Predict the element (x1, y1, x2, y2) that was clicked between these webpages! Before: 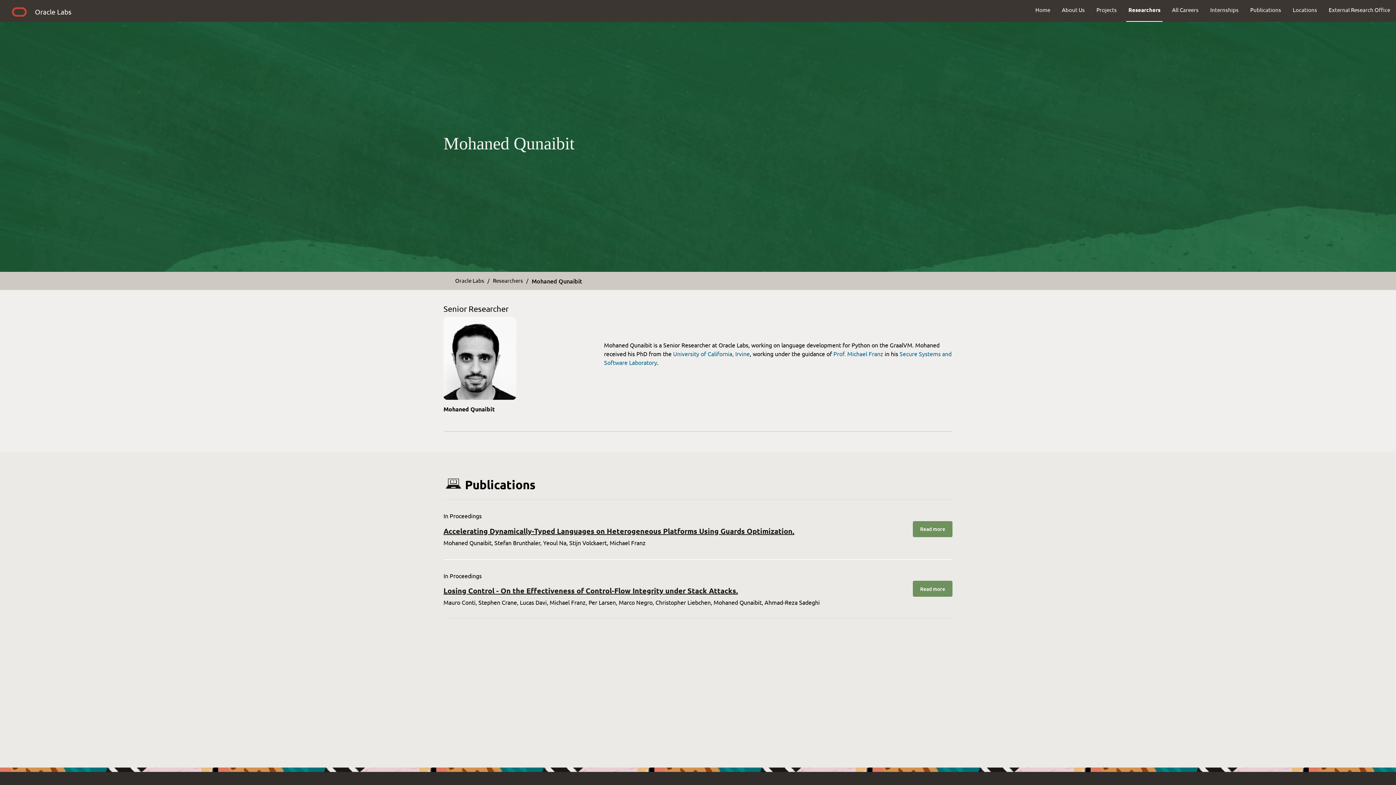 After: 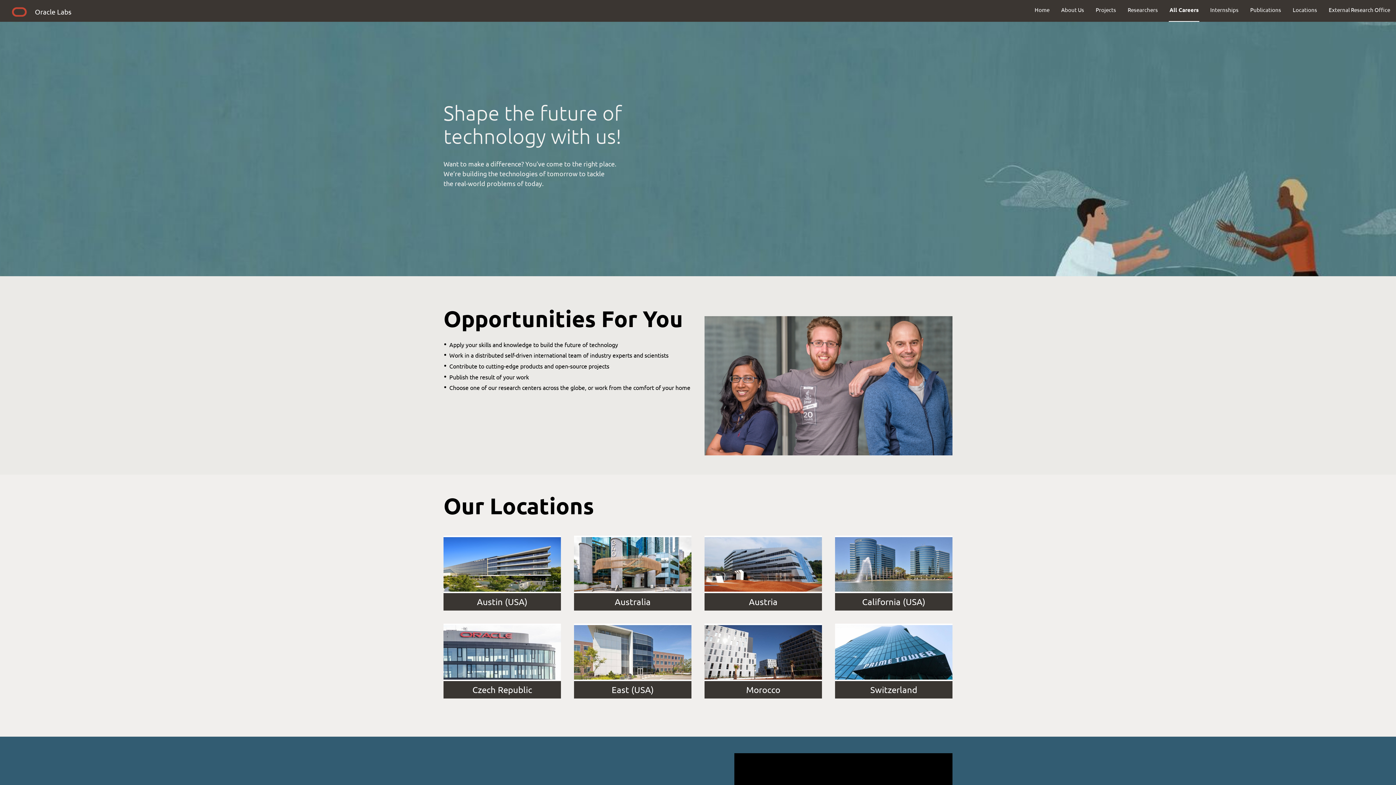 Action: label: All Careers bbox: (1166, 0, 1204, 19)